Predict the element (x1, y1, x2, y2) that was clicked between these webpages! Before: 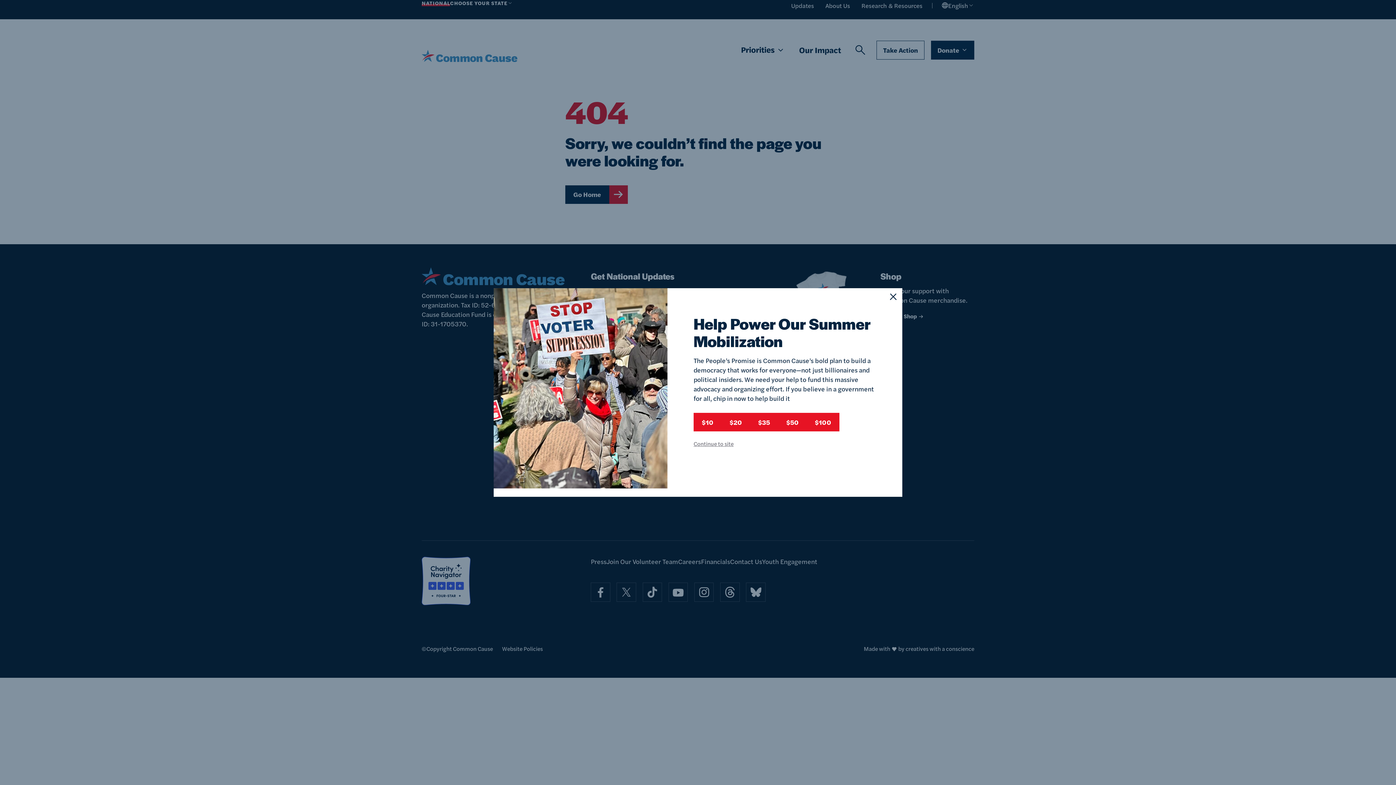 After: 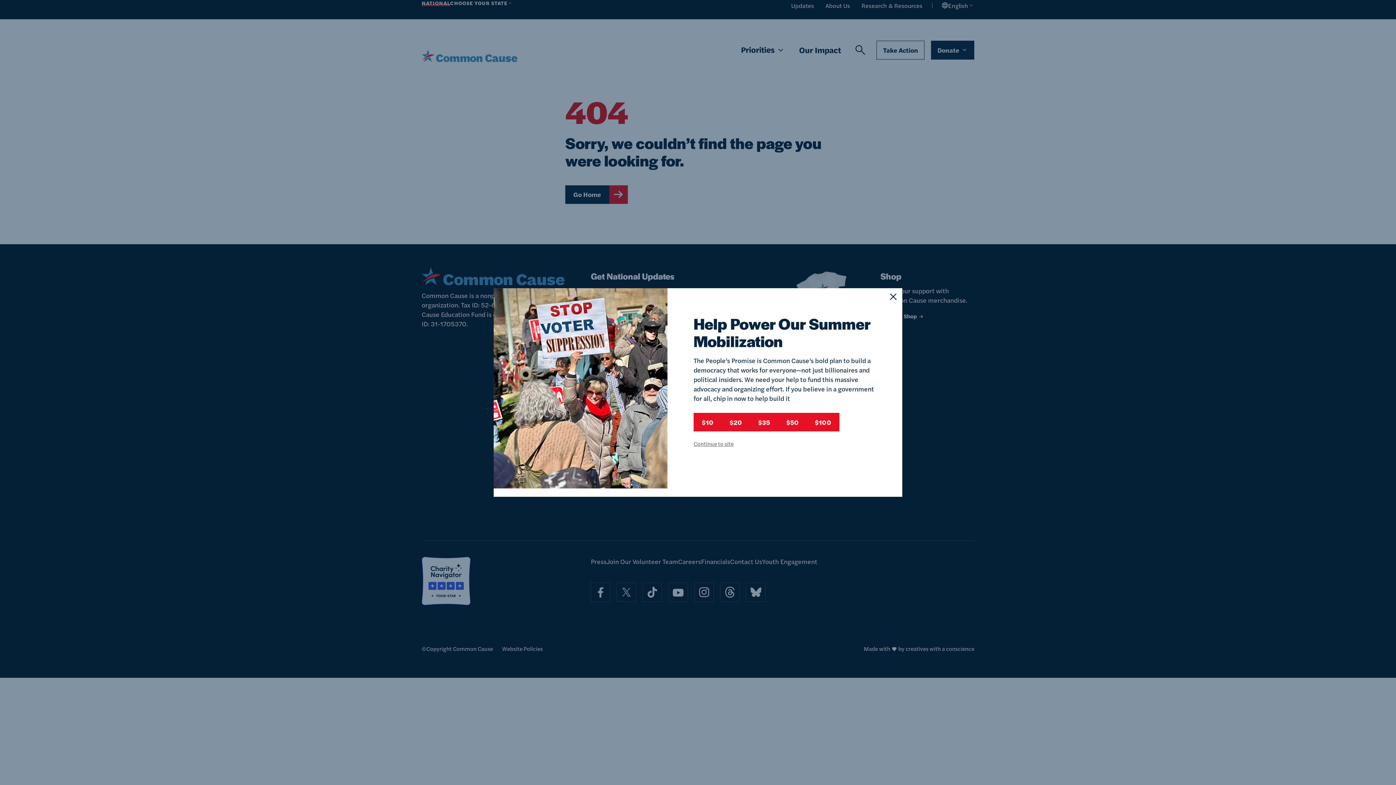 Action: label: $35 bbox: (750, 413, 778, 431)